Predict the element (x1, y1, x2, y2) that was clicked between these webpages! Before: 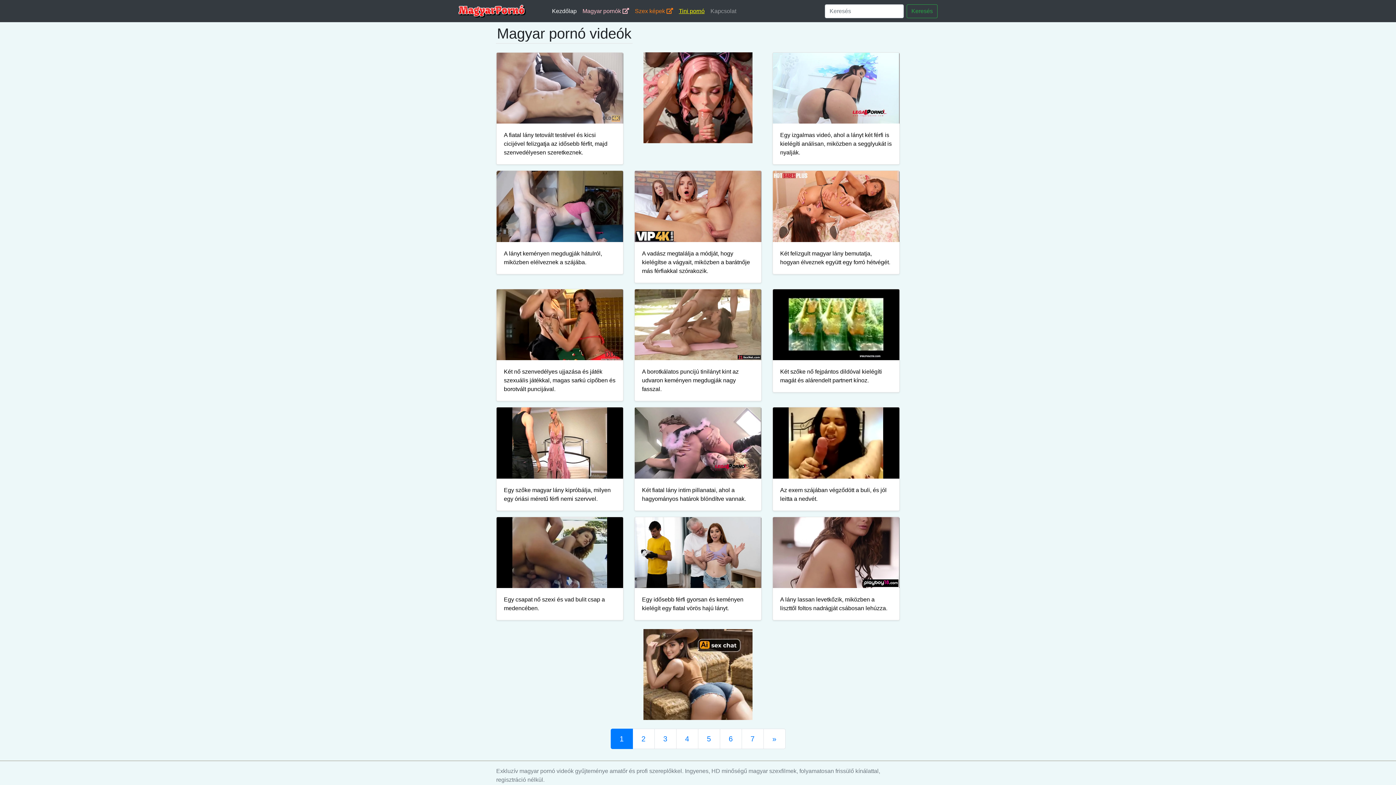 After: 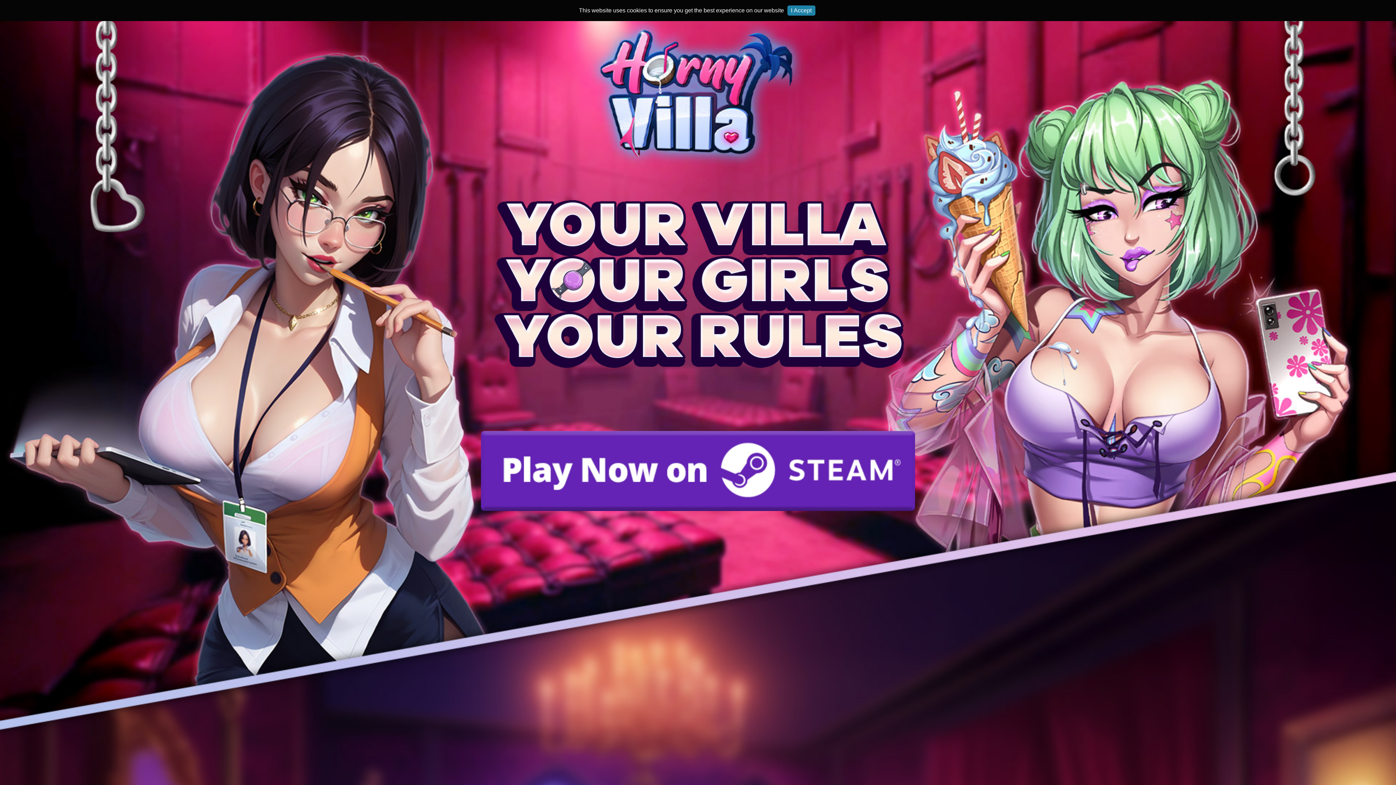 Action: label: Az exem szájában végződött a buli, és jól leitta a nedvét. bbox: (772, 407, 900, 511)